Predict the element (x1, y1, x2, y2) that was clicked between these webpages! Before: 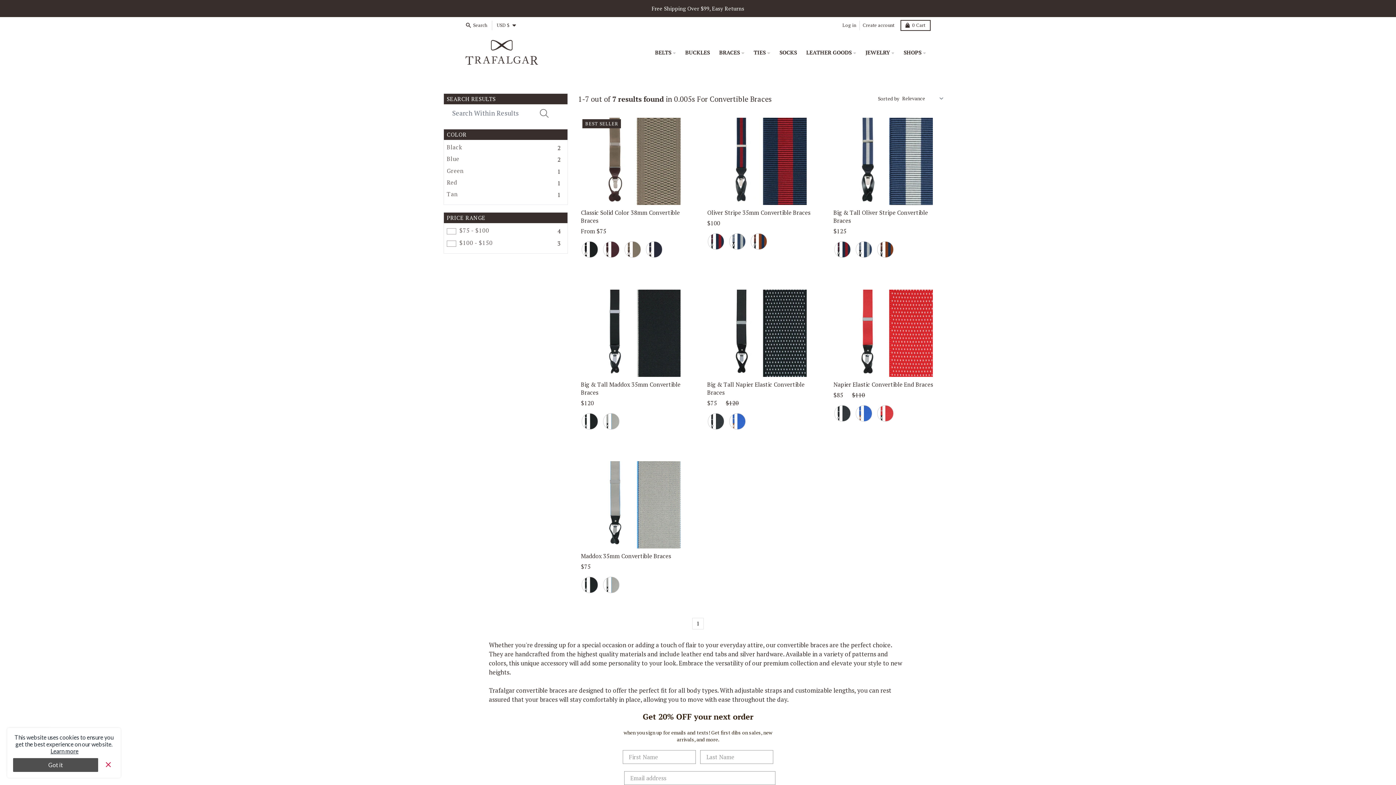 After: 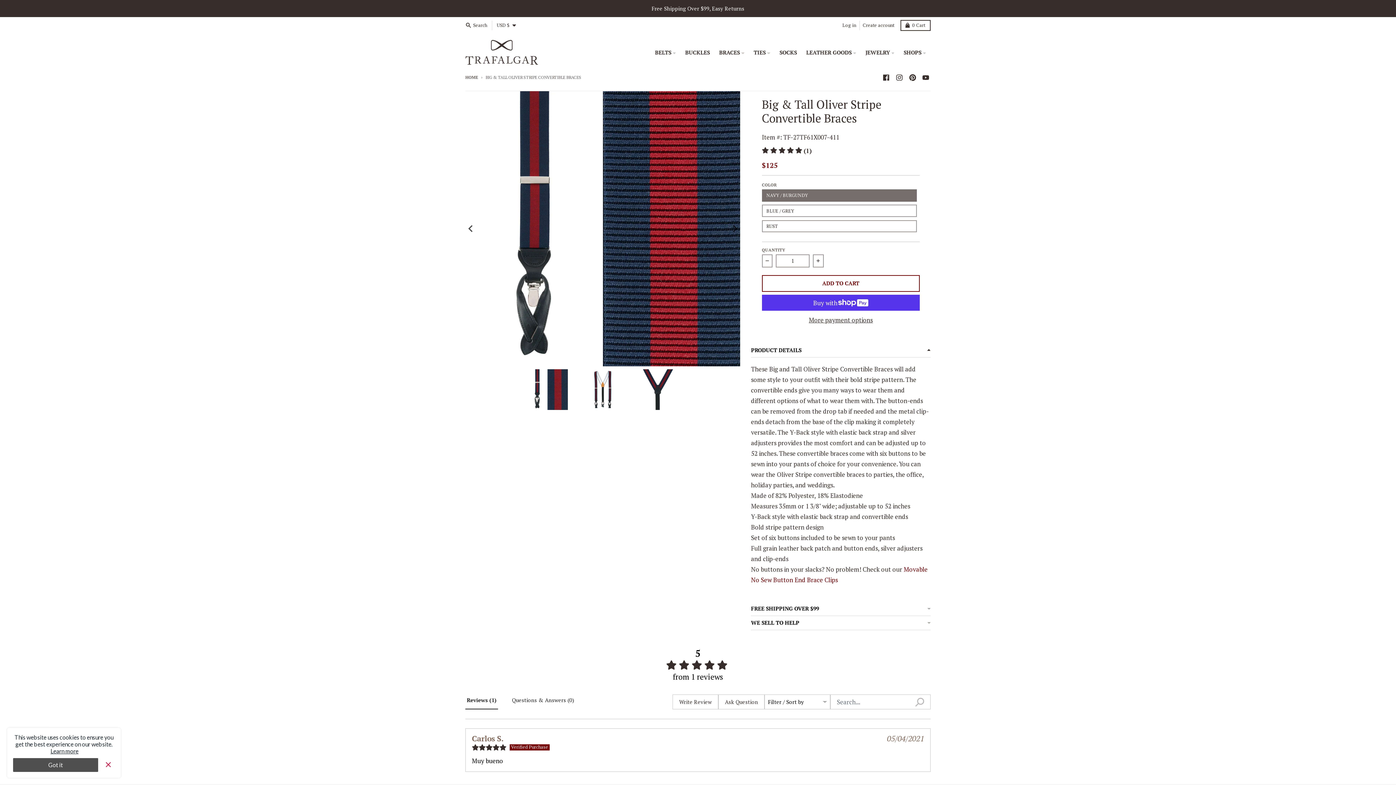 Action: bbox: (833, 240, 851, 258) label: Navy / Burgundy